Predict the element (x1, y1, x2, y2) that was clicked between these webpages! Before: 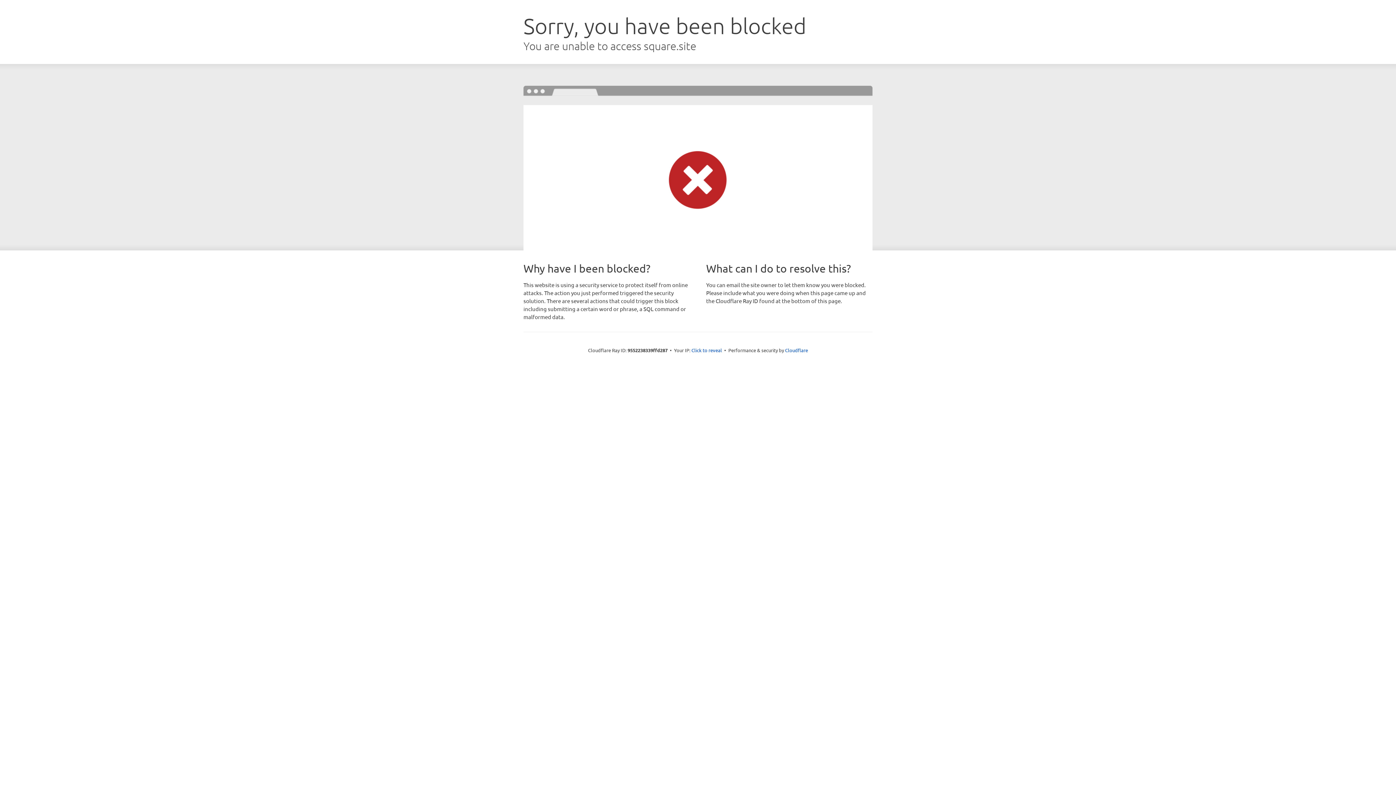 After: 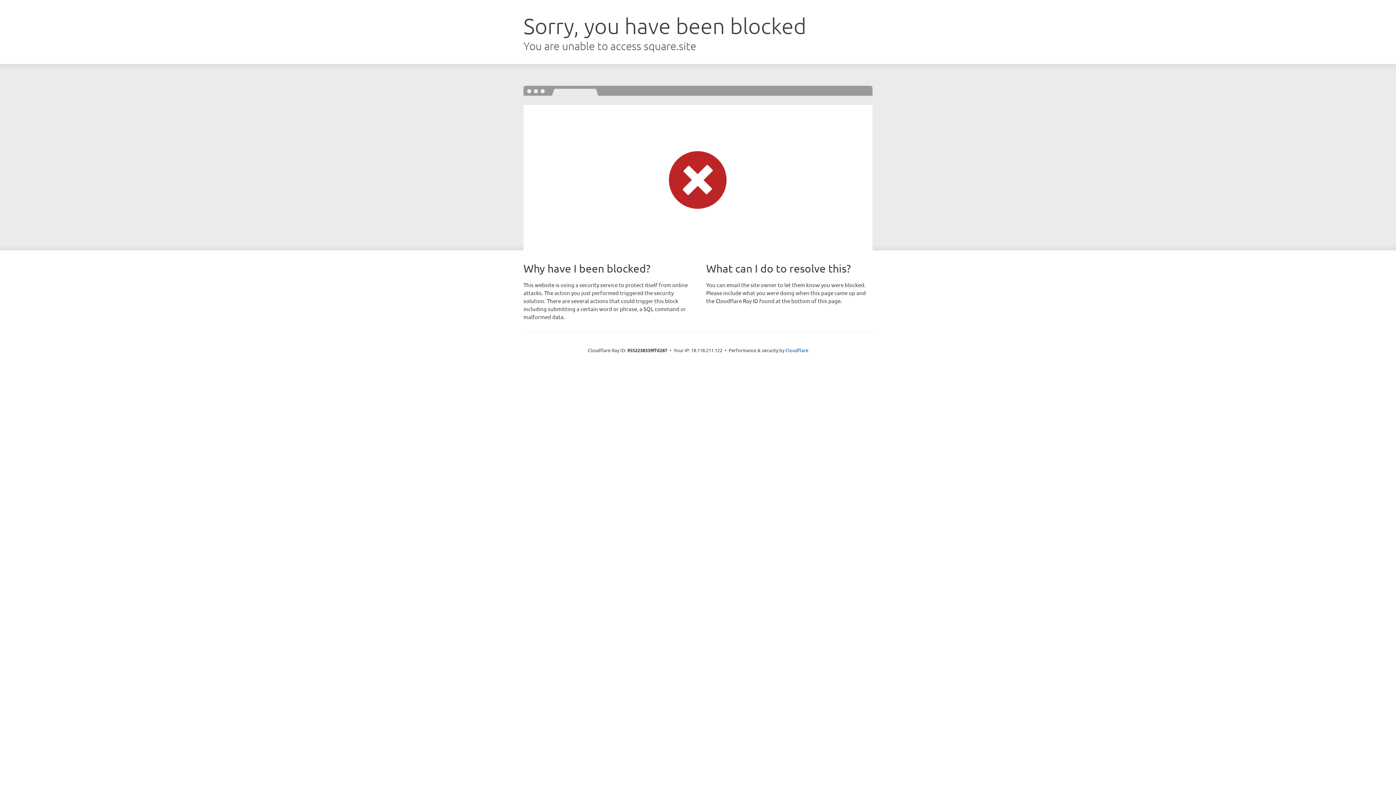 Action: label: Click to reveal bbox: (691, 346, 722, 353)